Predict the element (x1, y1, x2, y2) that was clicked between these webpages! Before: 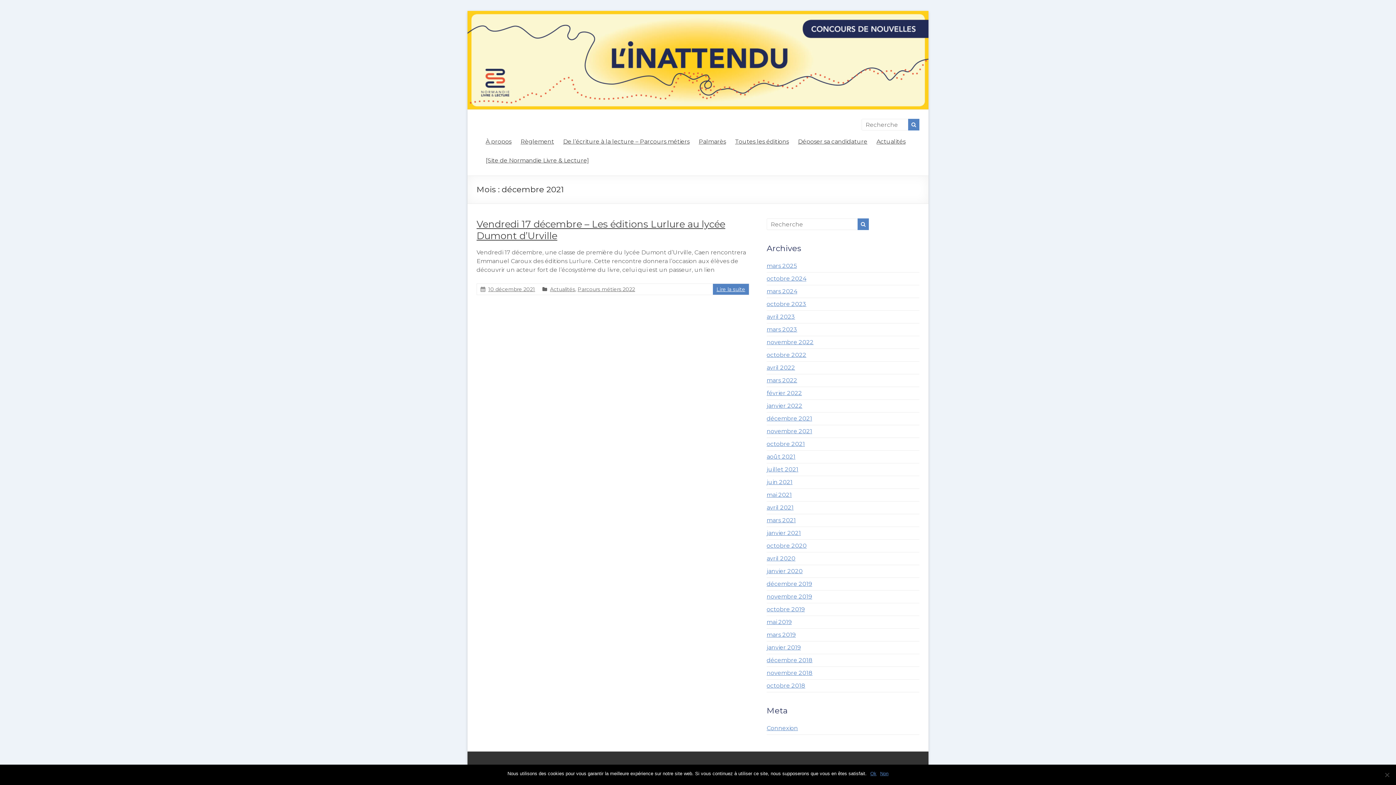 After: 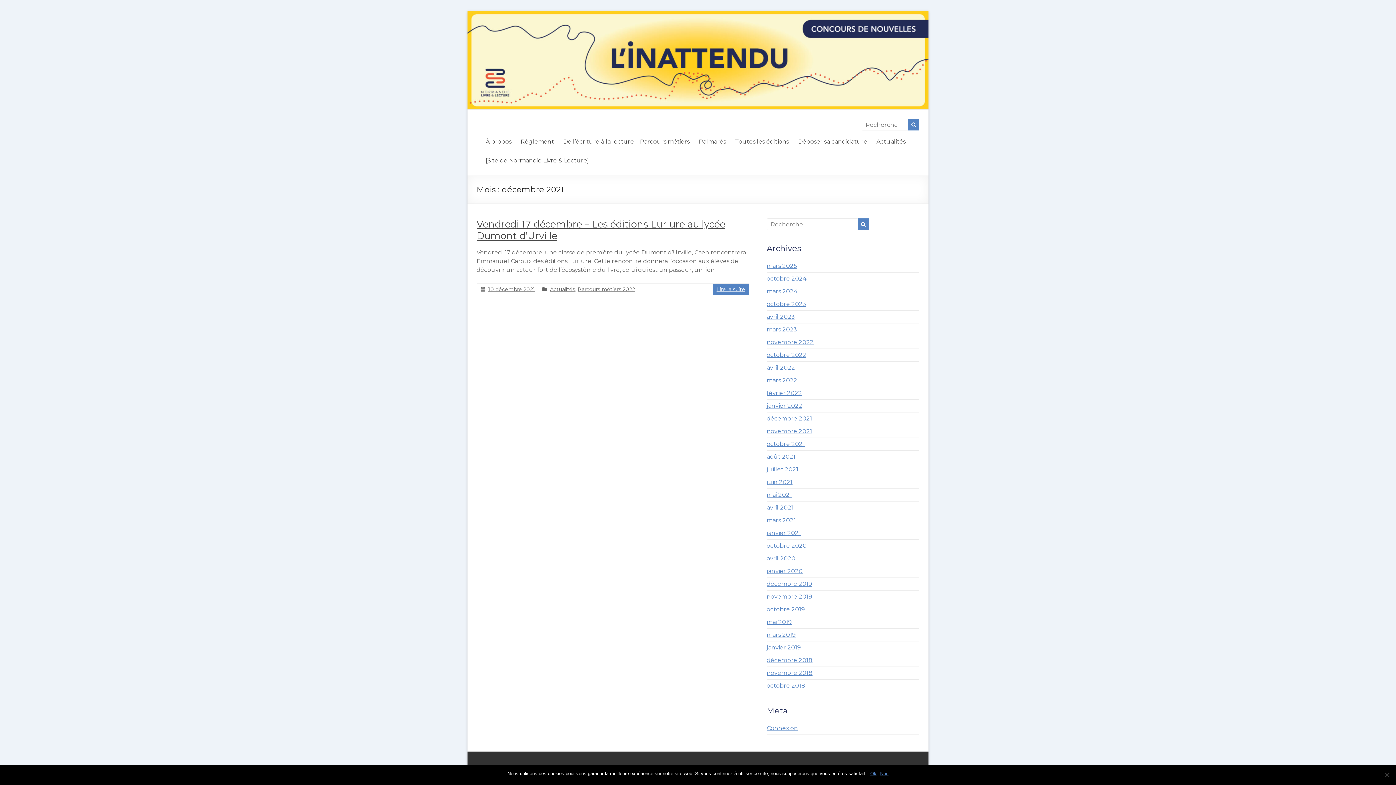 Action: bbox: (766, 415, 812, 422) label: décembre 2021